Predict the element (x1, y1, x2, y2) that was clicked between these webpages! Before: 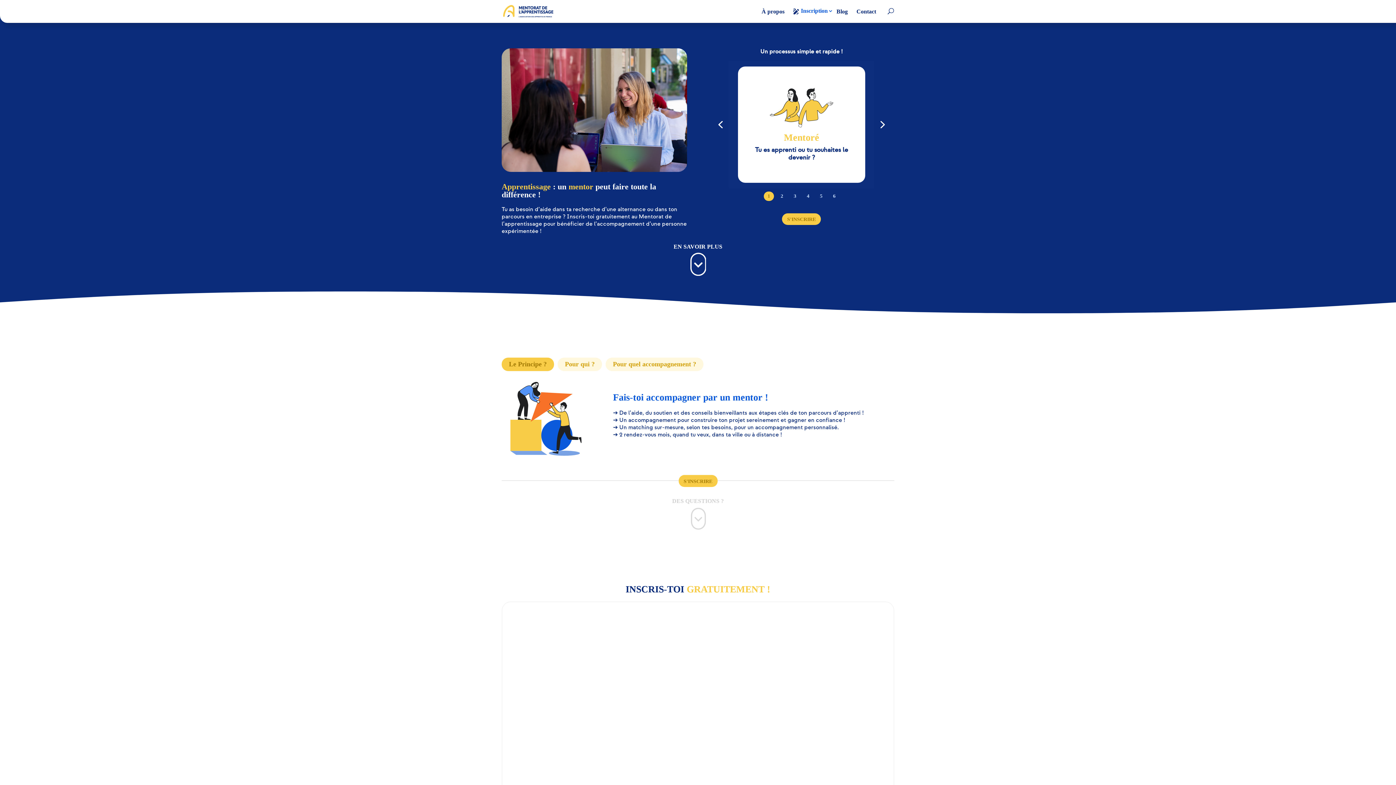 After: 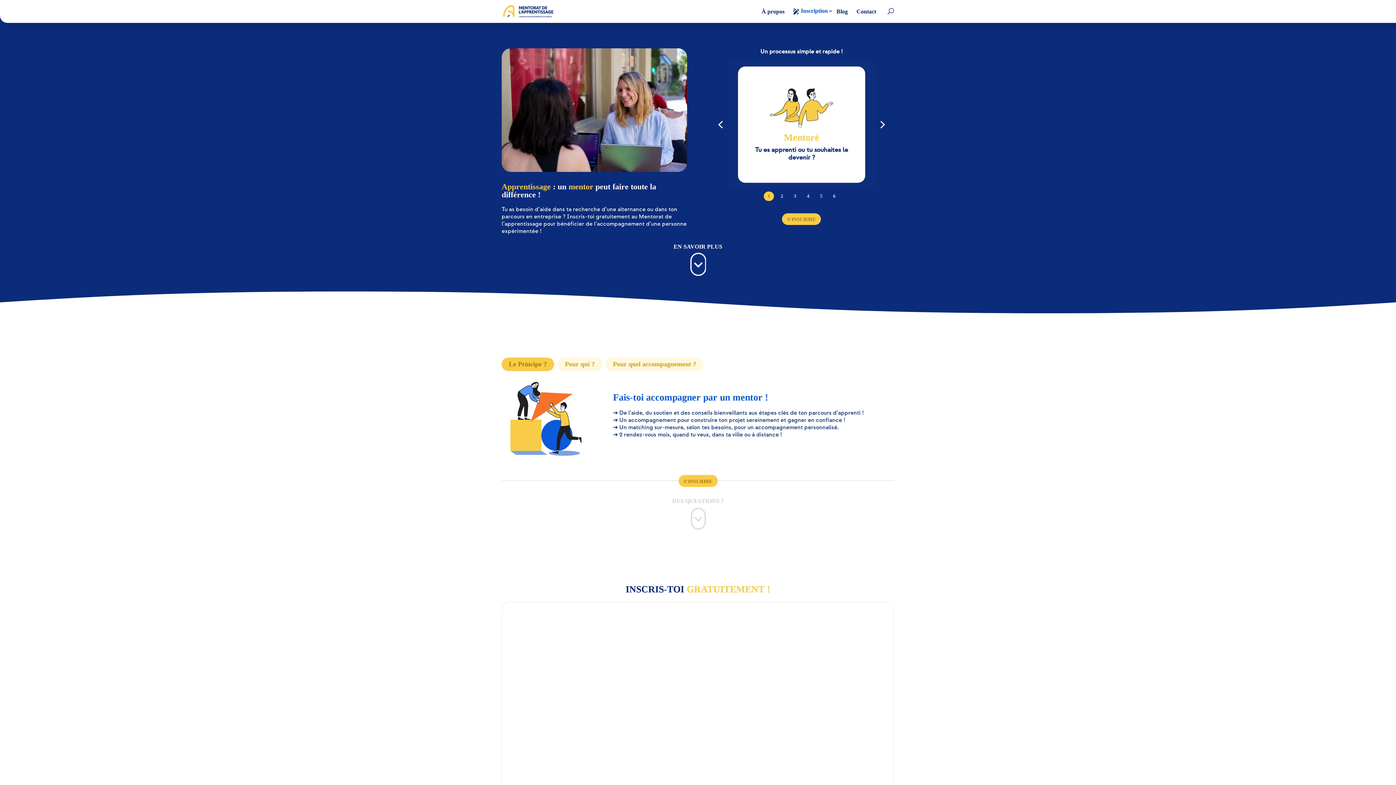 Action: label: Le Principe ? bbox: (501, 357, 554, 371)